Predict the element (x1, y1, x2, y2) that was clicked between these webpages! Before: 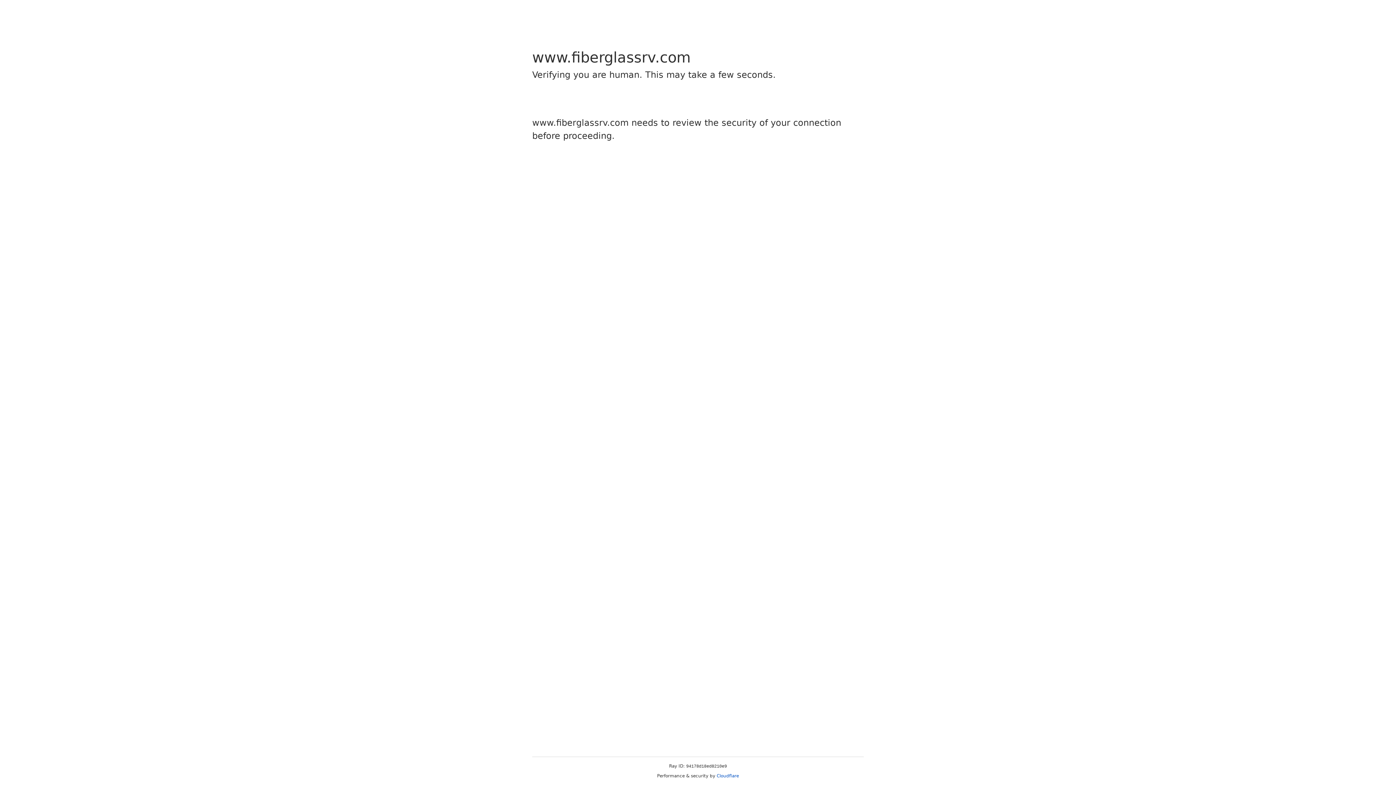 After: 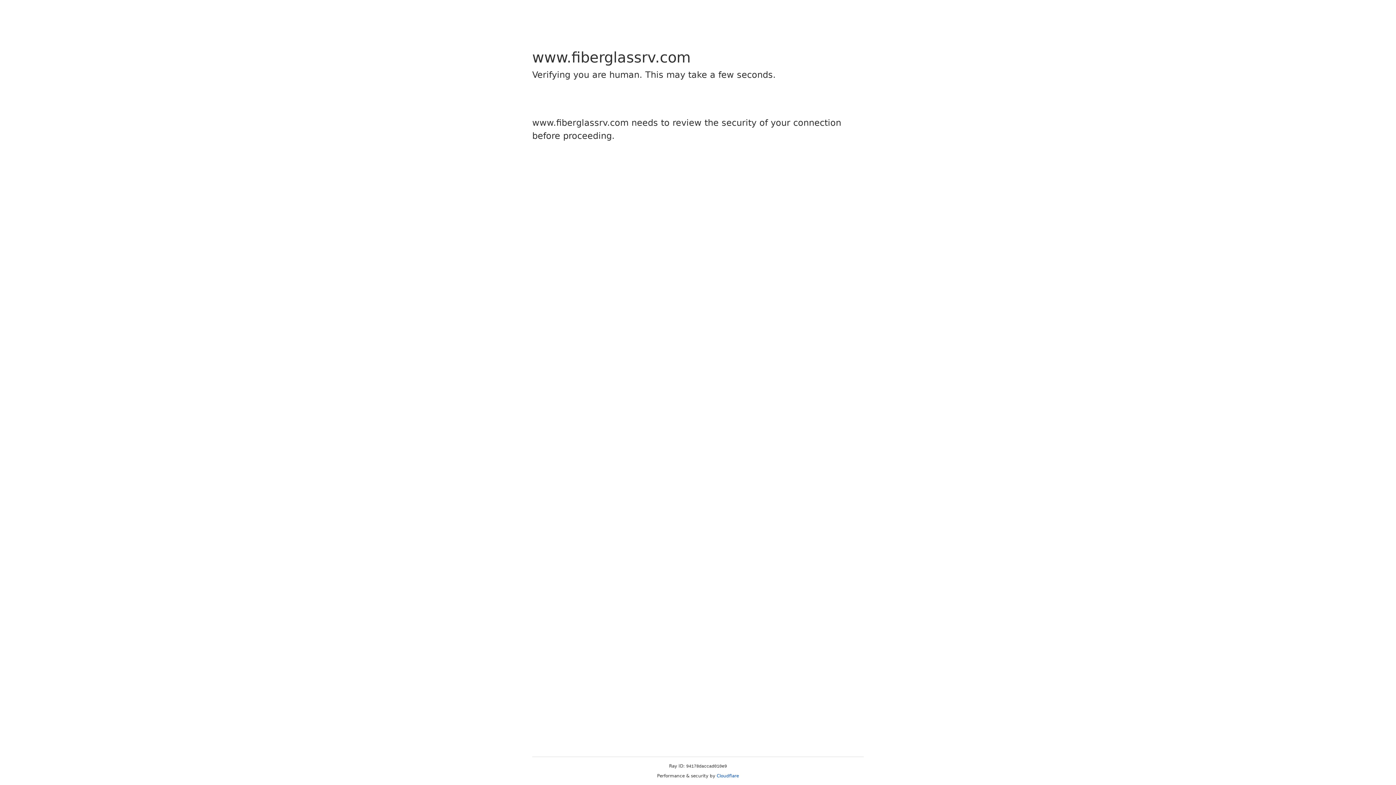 Action: label: Cloudflare bbox: (716, 773, 739, 778)